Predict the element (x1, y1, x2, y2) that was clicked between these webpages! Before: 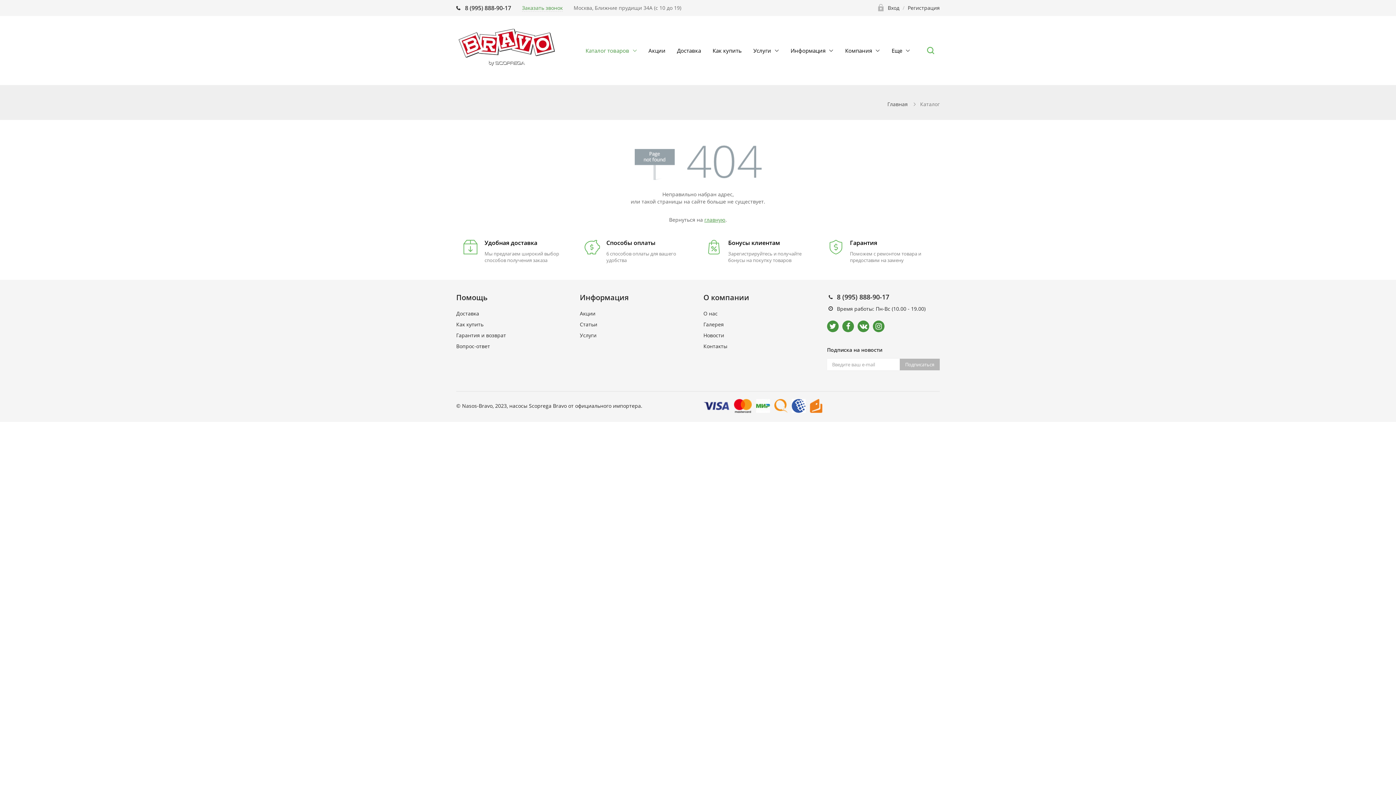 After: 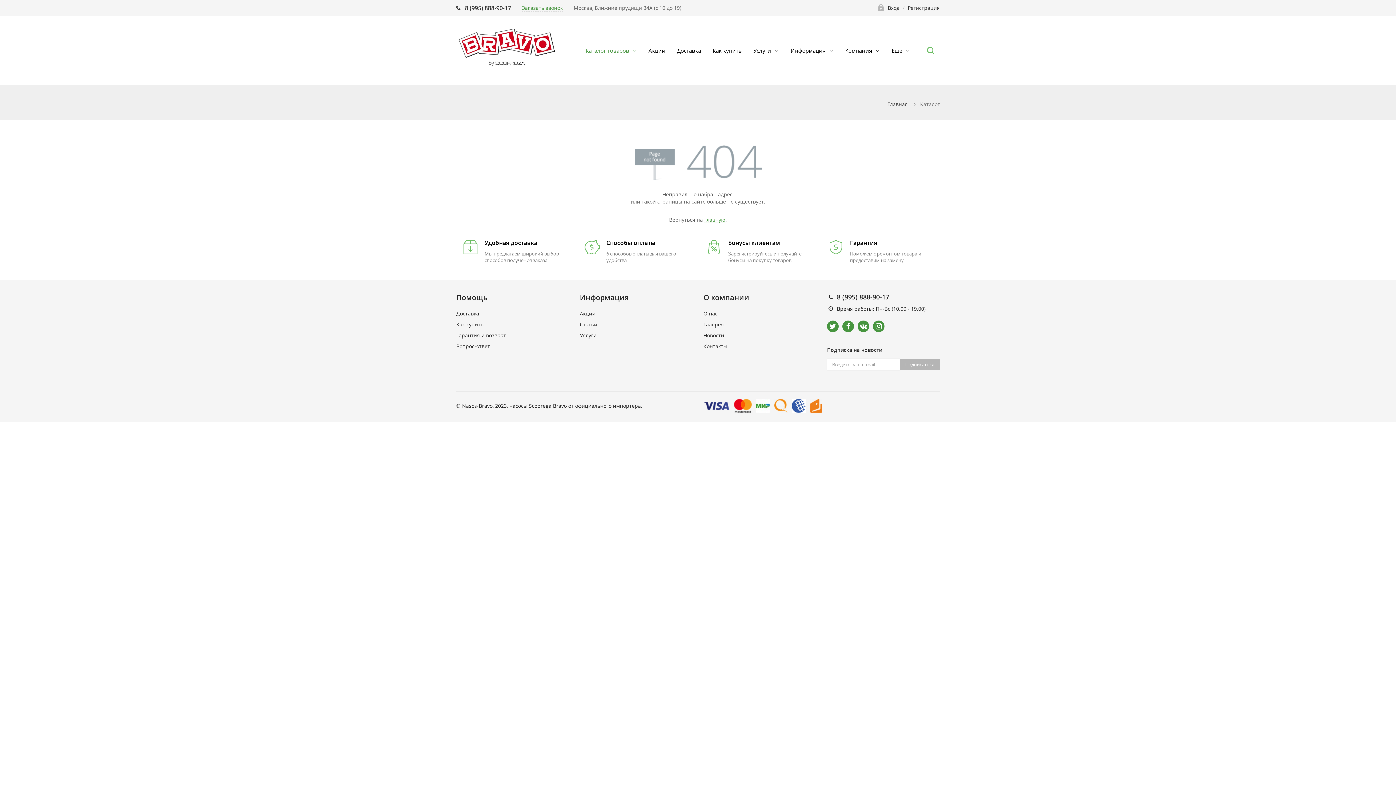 Action: label: 8 (995) 888-90-17 bbox: (465, 4, 511, 12)